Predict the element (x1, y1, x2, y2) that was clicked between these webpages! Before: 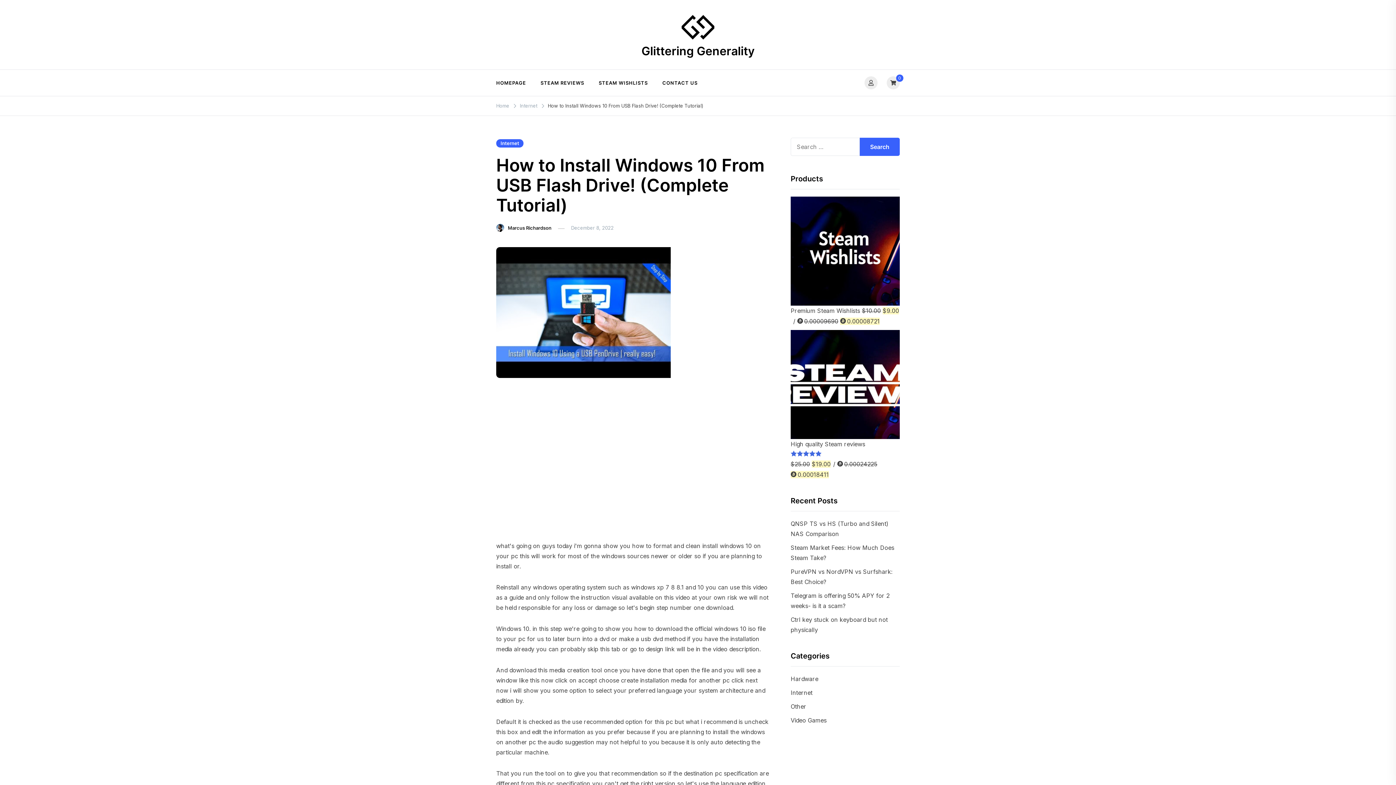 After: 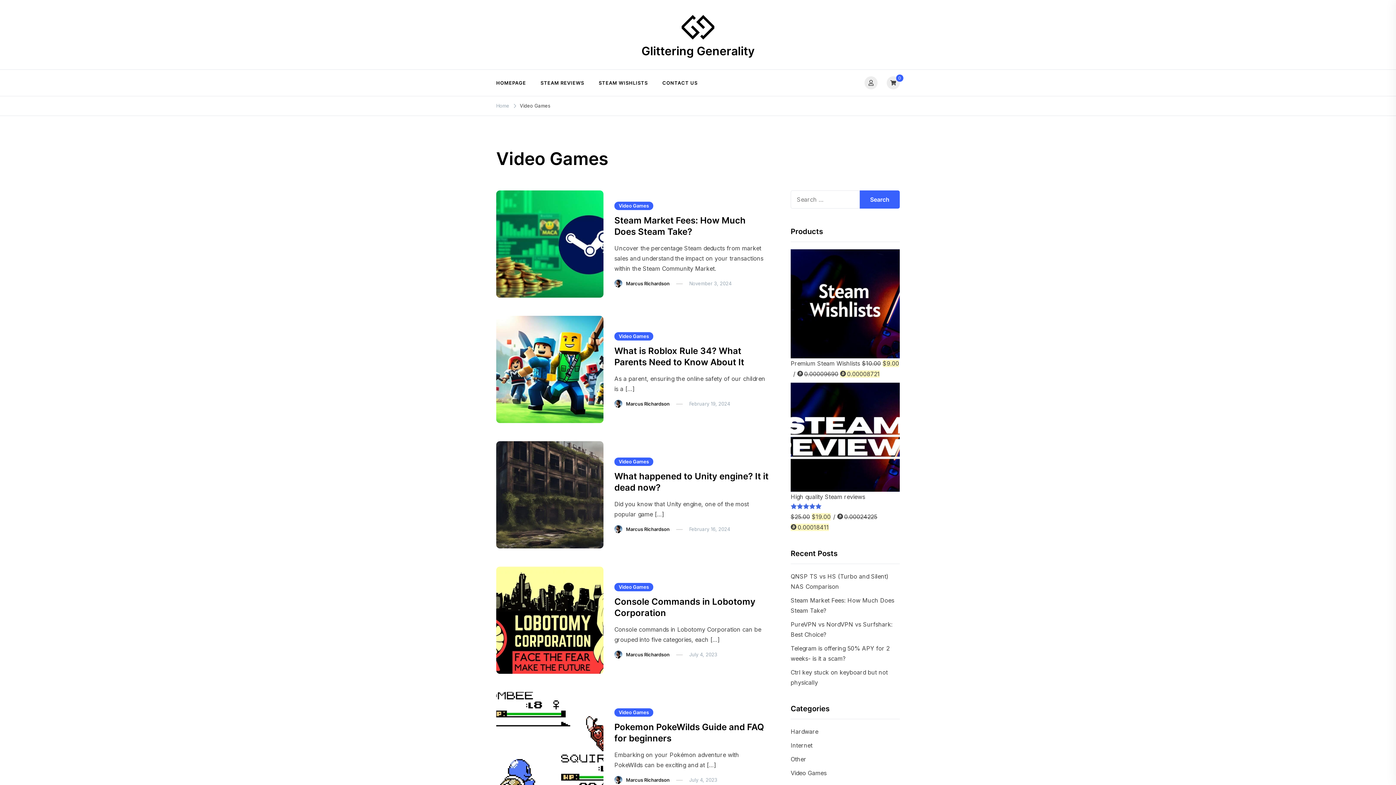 Action: label: Video Games bbox: (790, 717, 826, 724)